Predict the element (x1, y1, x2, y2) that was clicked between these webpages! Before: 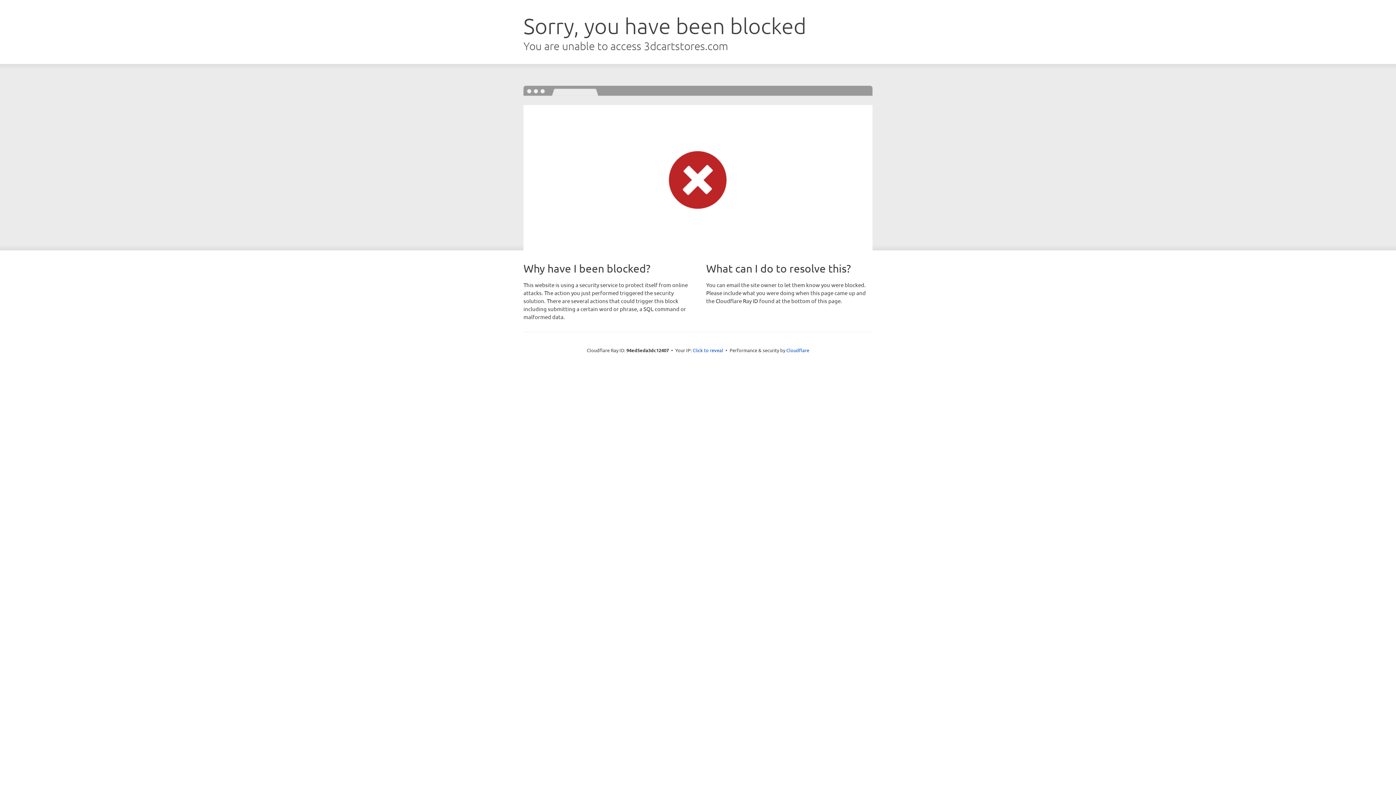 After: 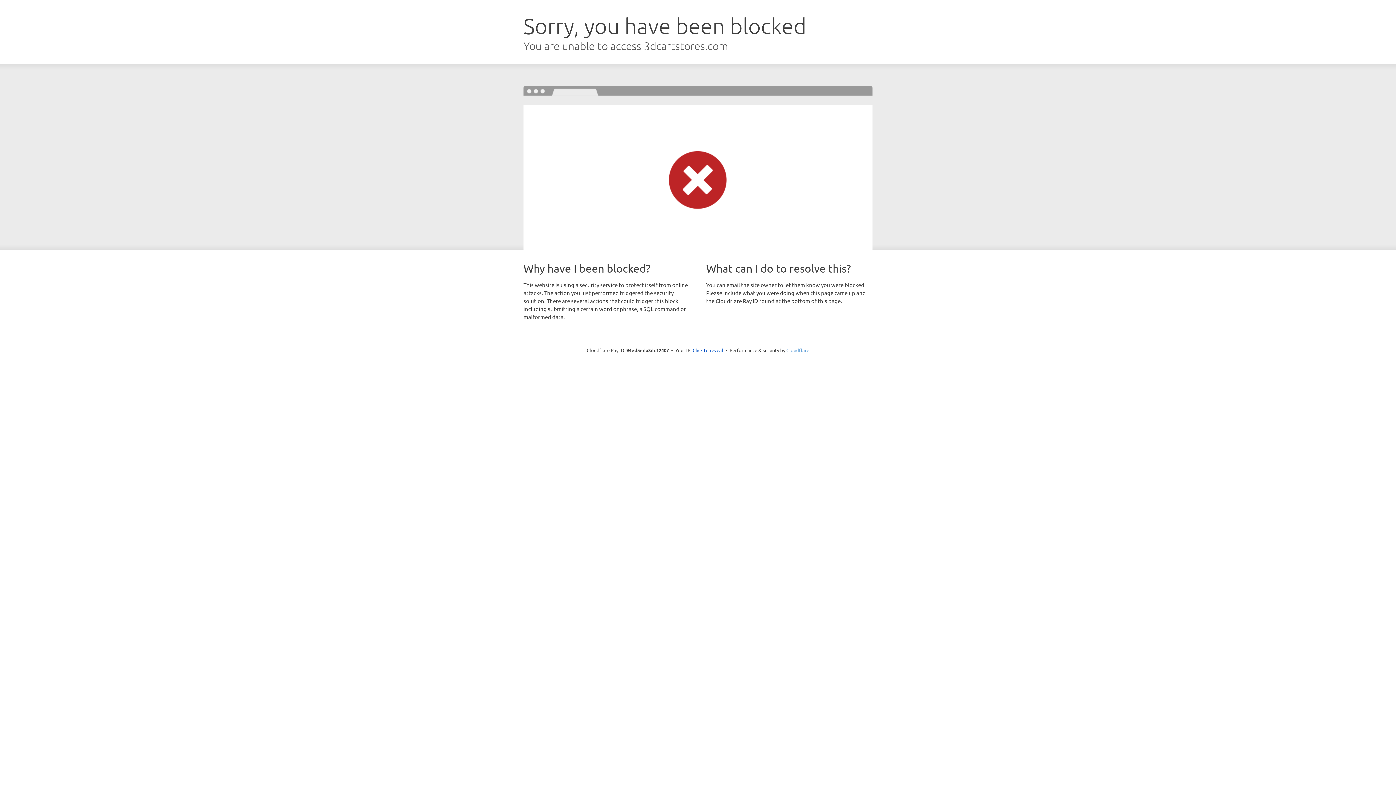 Action: bbox: (786, 347, 809, 353) label: Cloudflare